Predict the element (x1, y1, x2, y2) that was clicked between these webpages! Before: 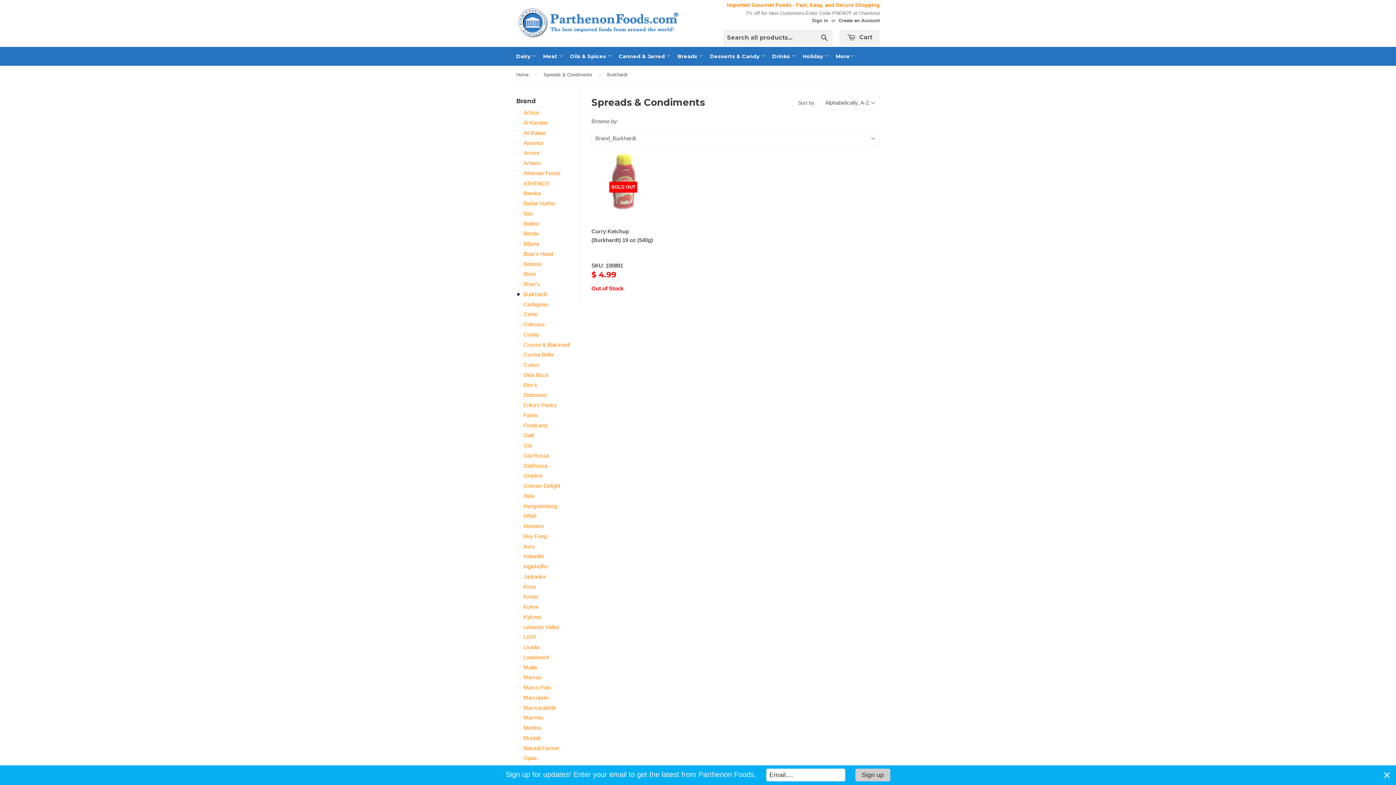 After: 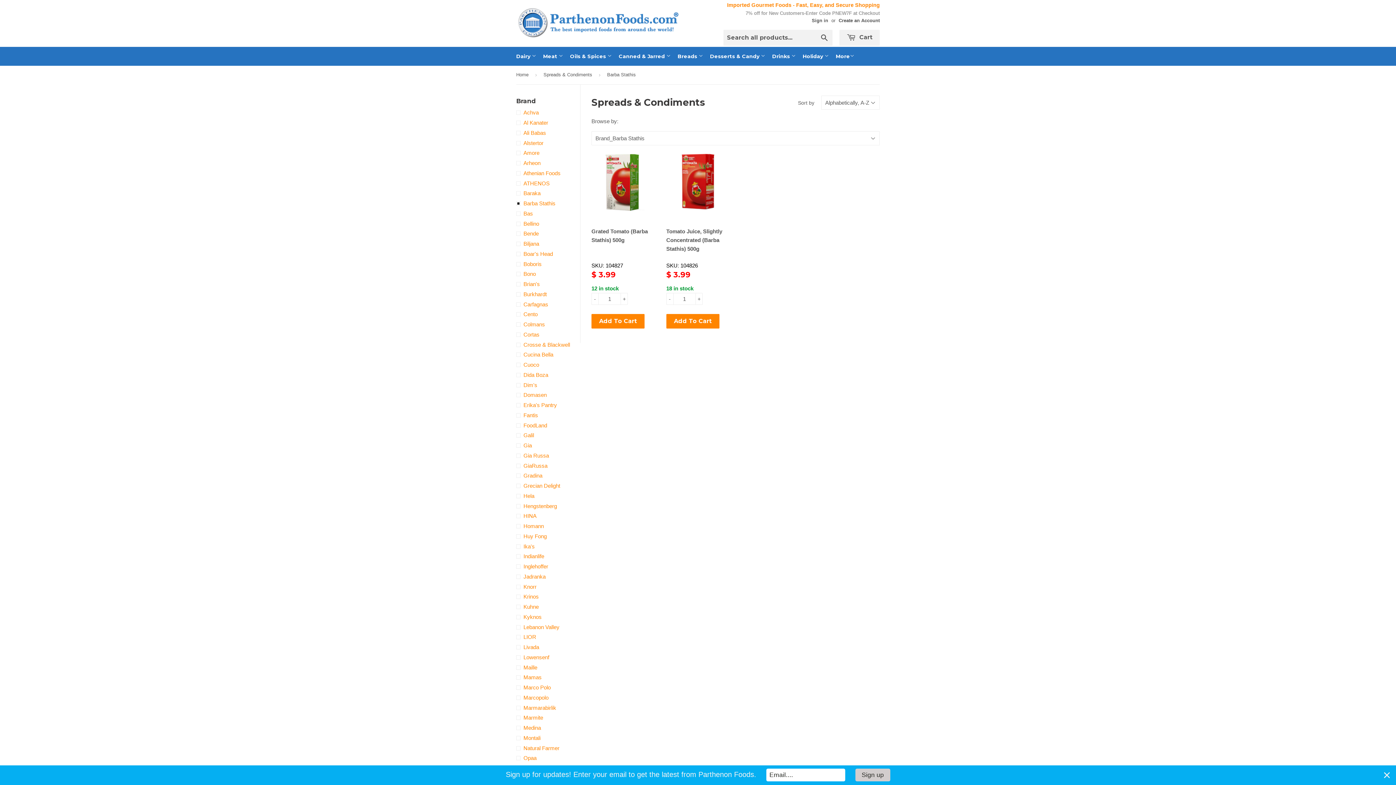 Action: label: Barba Stathis bbox: (516, 211, 580, 220)